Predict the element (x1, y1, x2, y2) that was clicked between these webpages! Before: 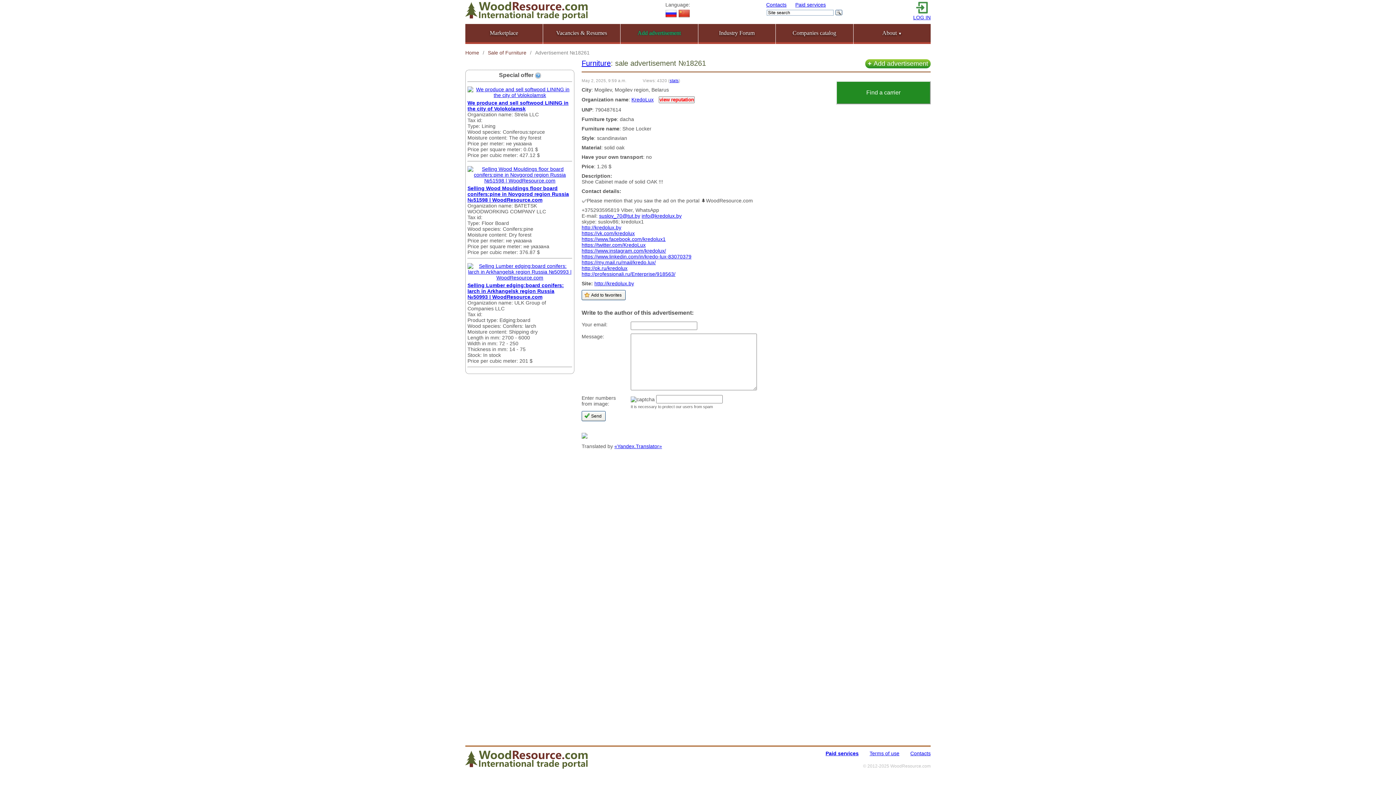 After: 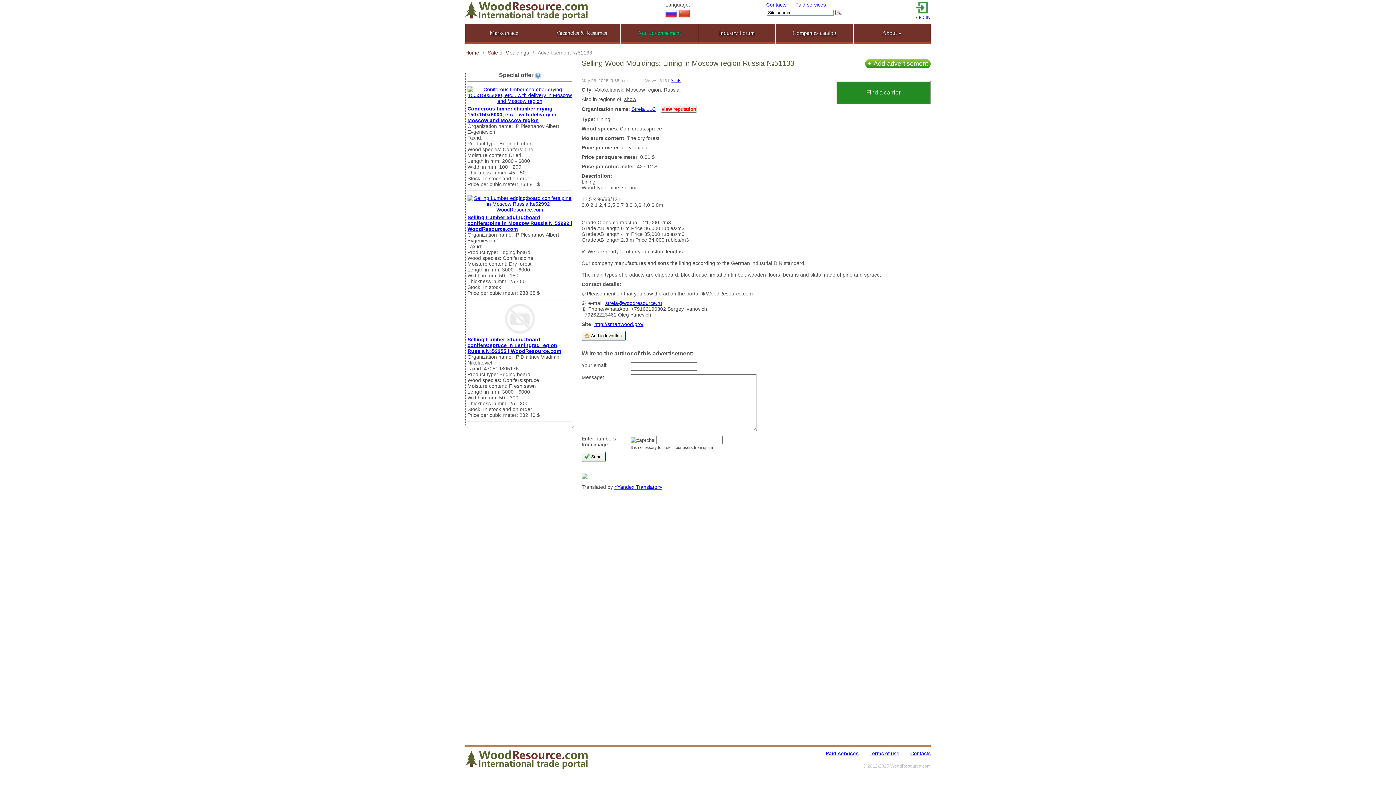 Action: bbox: (467, 92, 572, 98)